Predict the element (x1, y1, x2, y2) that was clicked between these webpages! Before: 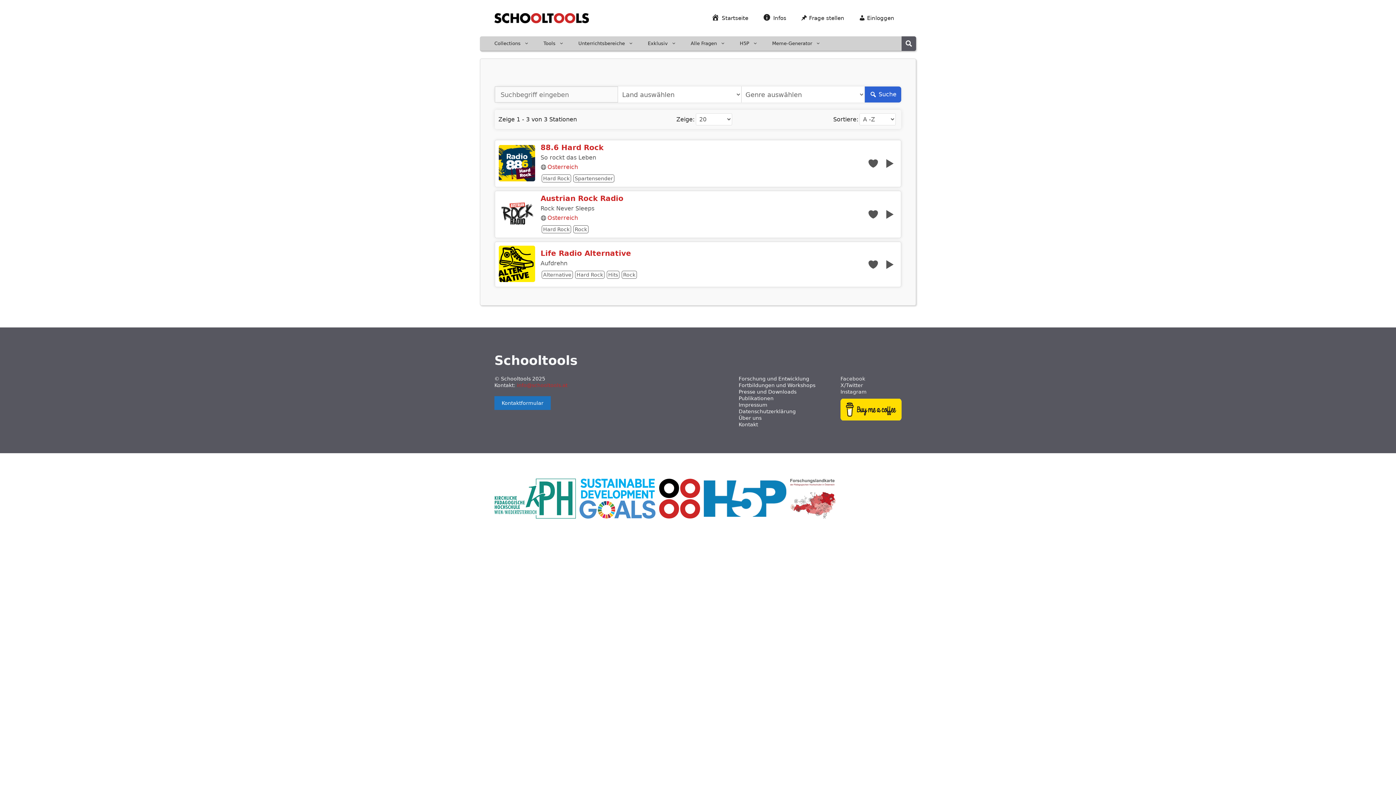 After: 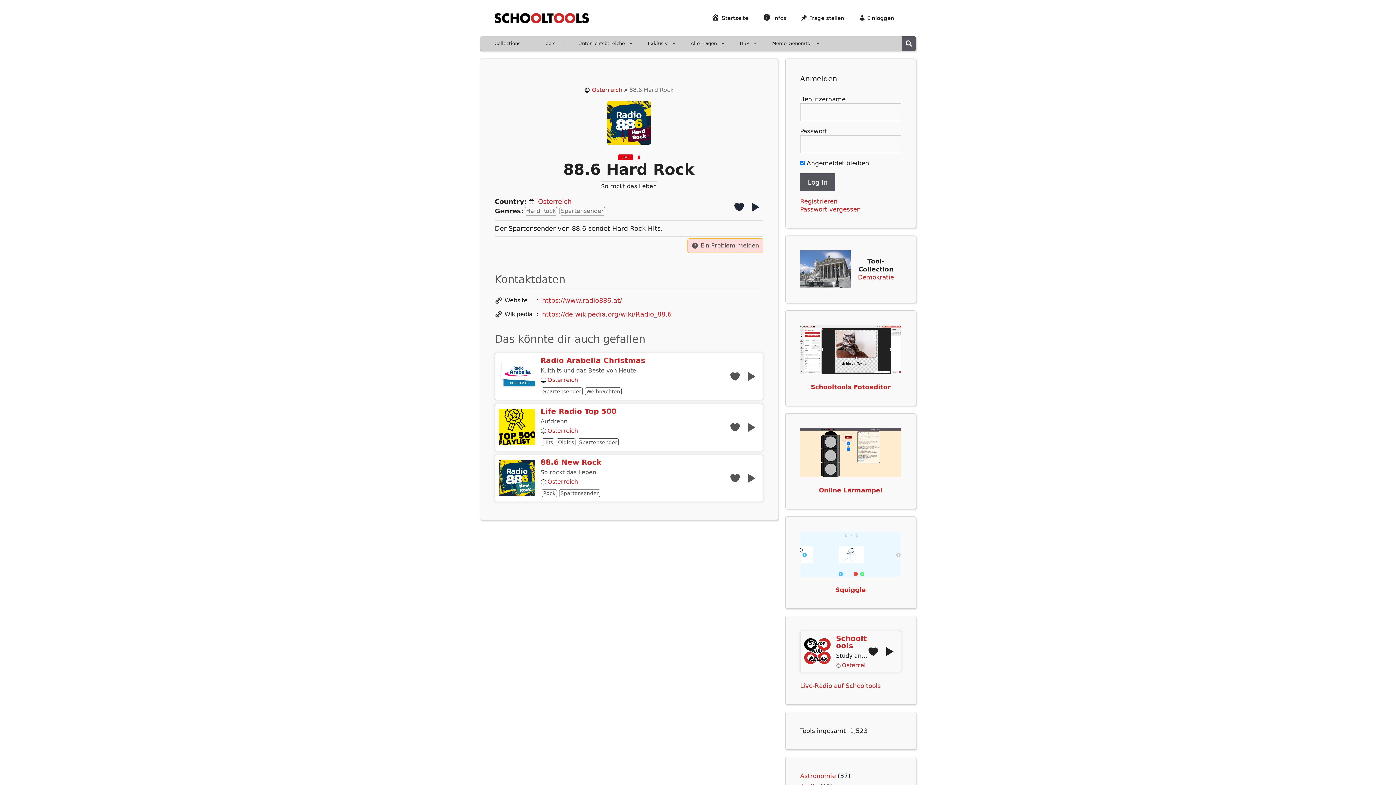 Action: bbox: (498, 175, 535, 182)